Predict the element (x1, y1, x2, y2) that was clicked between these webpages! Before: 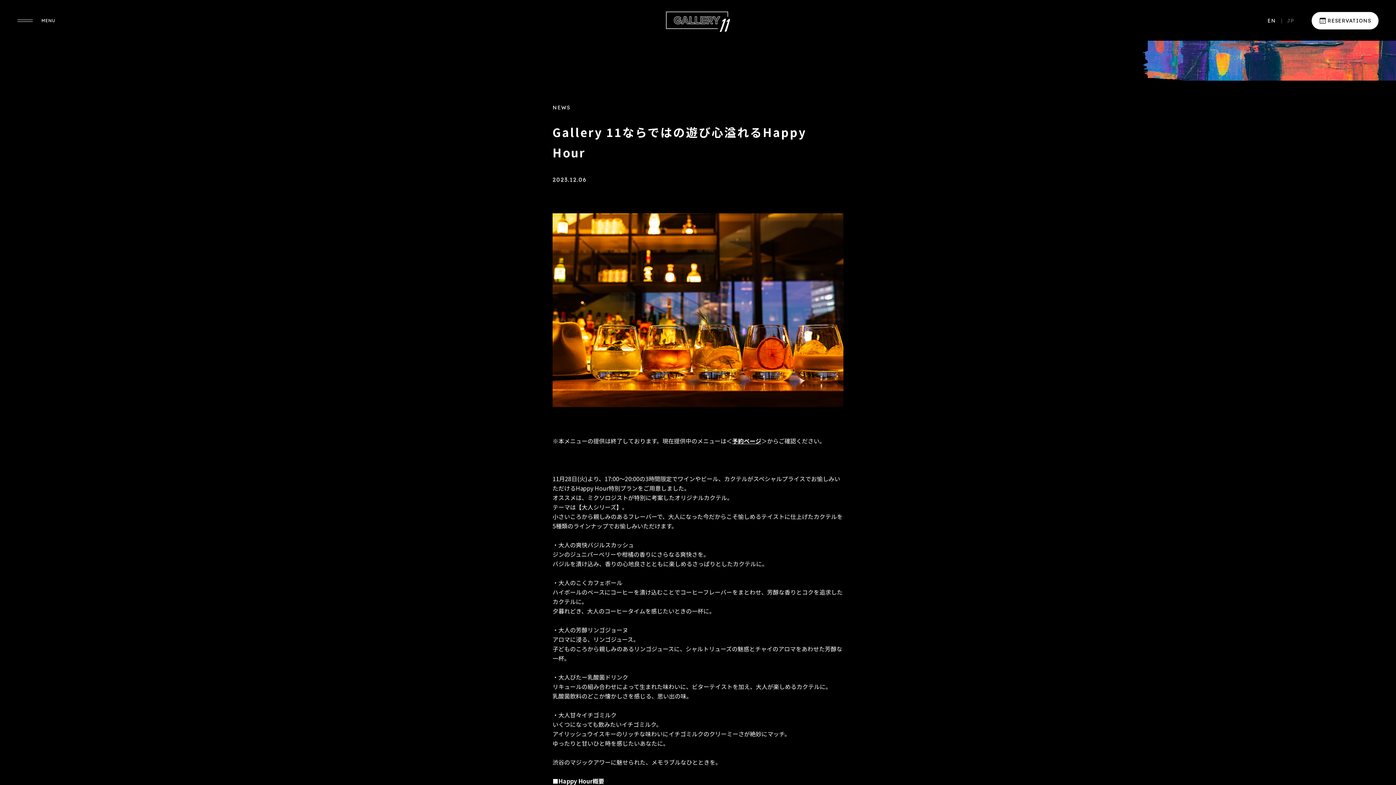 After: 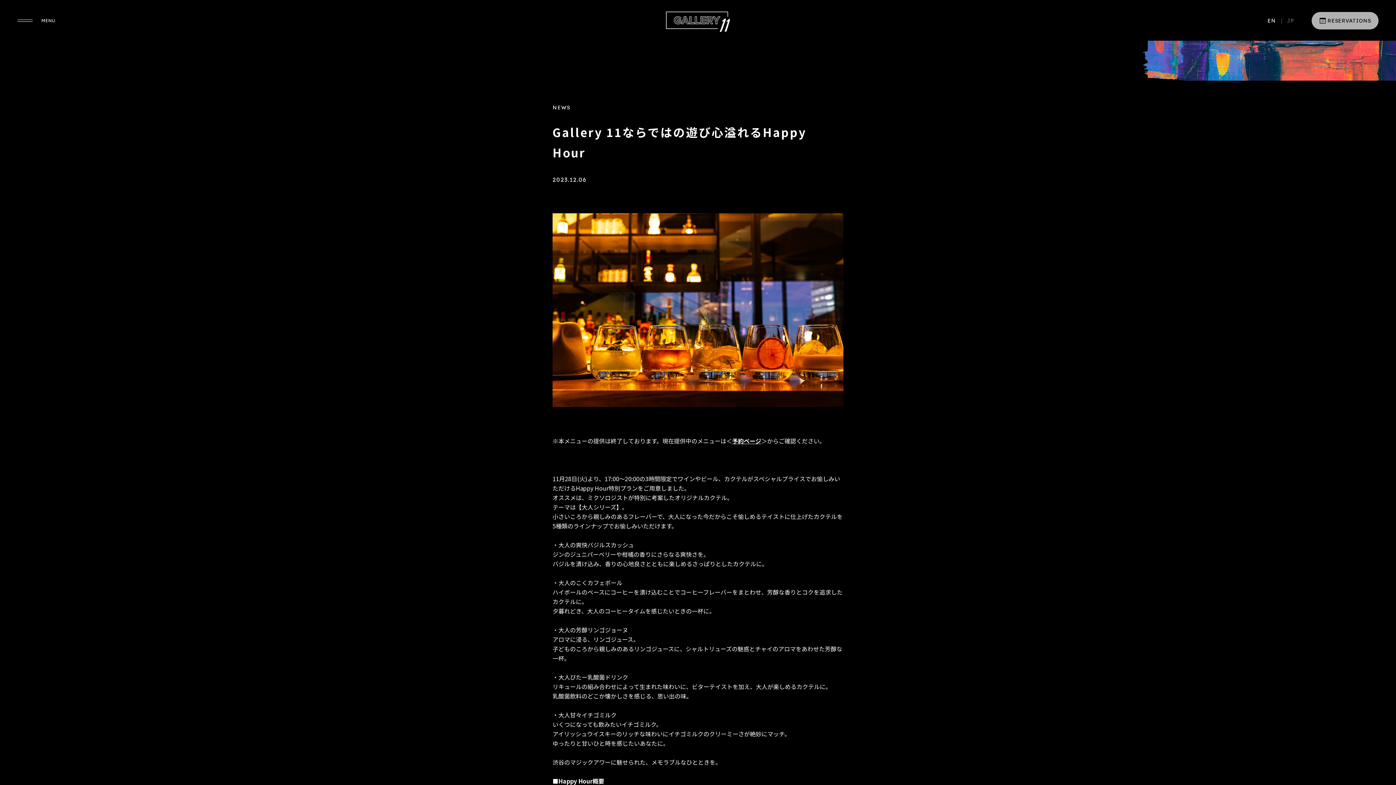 Action: bbox: (1312, 11, 1378, 29) label: RESERVATIONS